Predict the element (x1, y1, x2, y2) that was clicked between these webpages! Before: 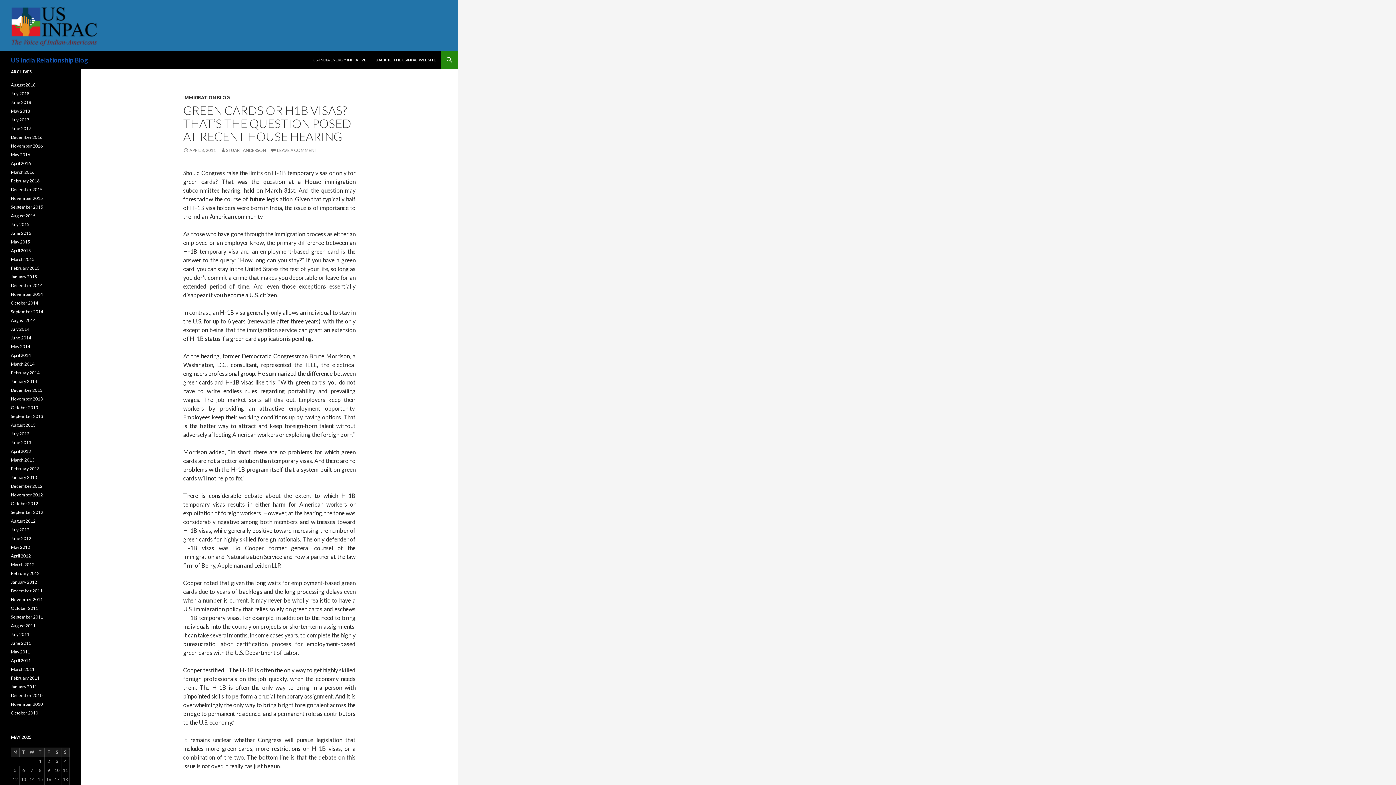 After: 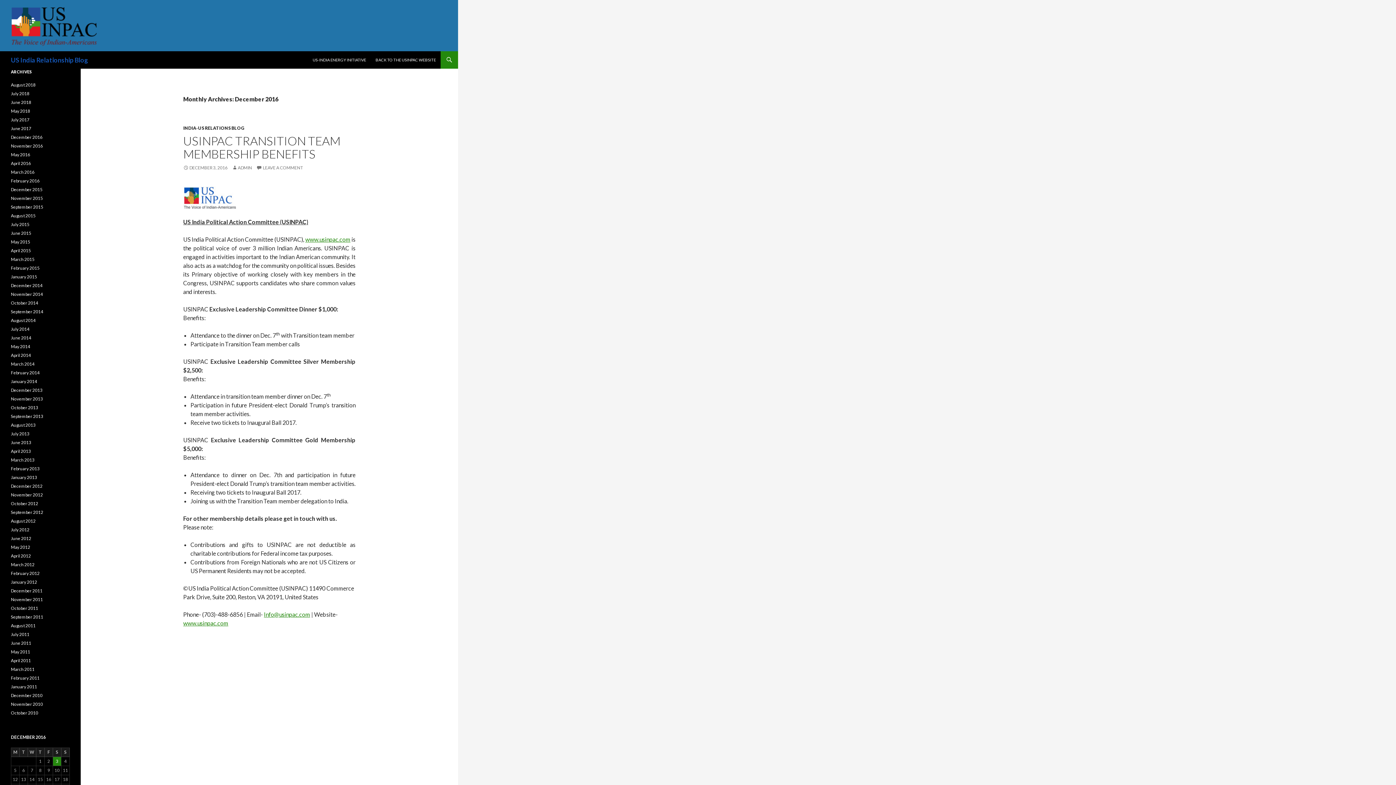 Action: label: December 2016 bbox: (10, 134, 42, 140)